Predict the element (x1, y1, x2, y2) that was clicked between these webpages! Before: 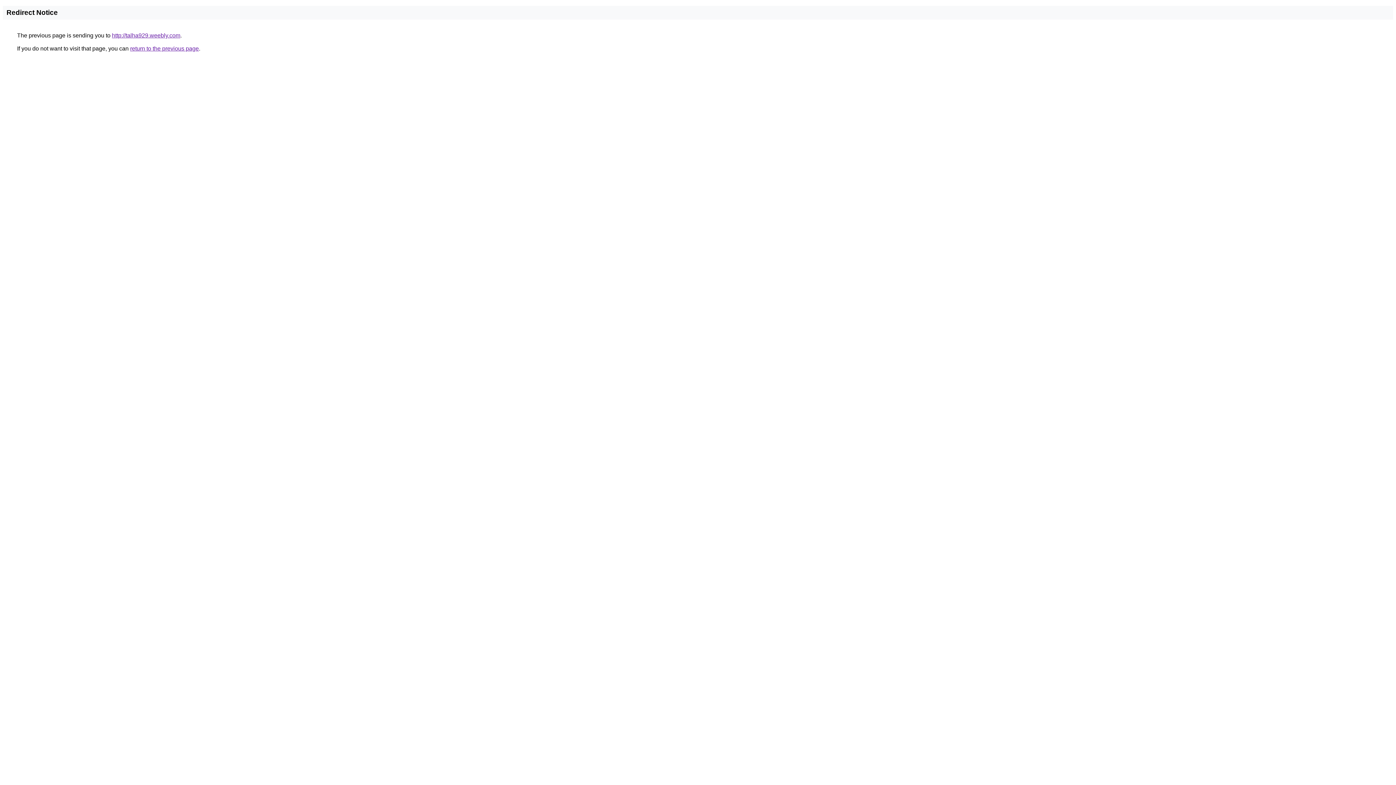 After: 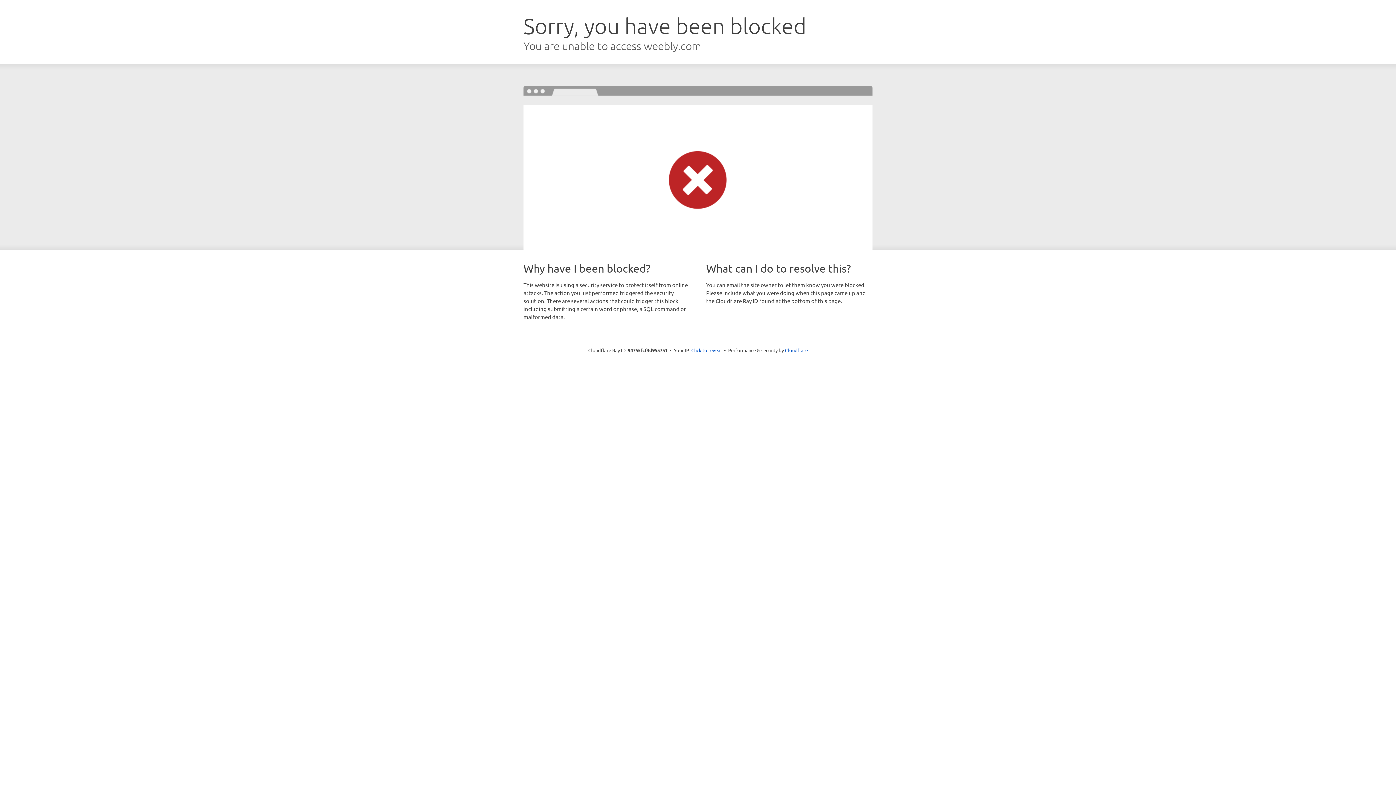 Action: bbox: (112, 32, 180, 38) label: http://talha929.weebly.com